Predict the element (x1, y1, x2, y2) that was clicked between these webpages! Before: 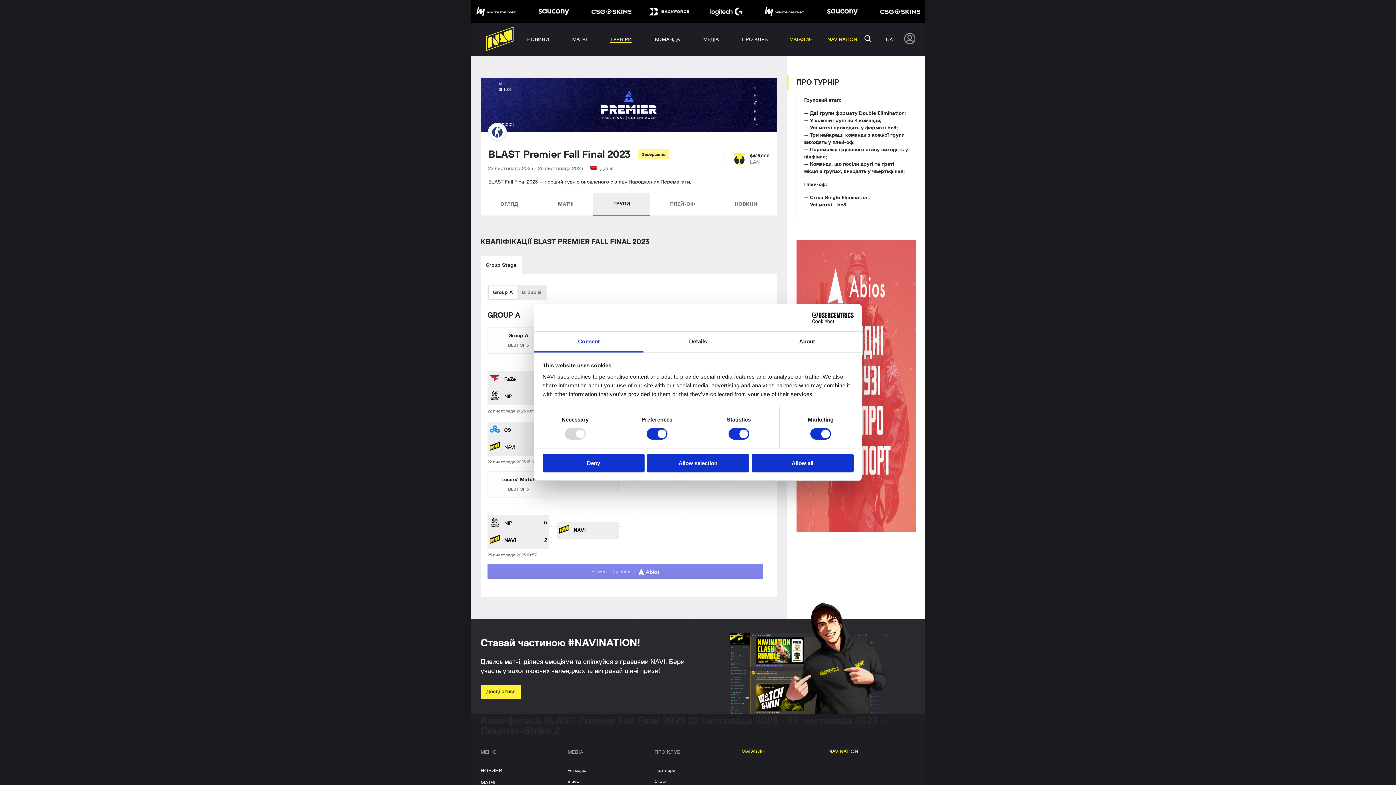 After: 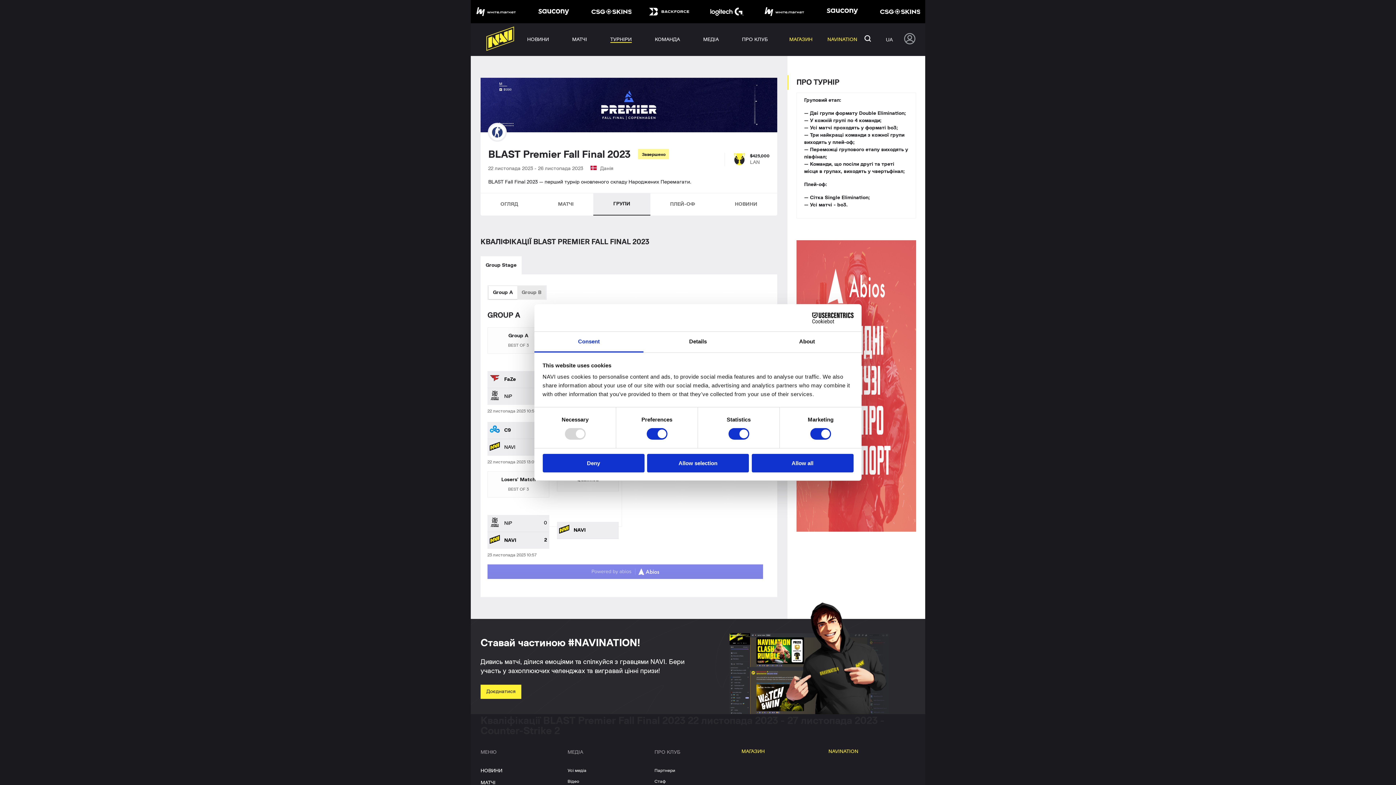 Action: bbox: (875, 0, 925, 23)